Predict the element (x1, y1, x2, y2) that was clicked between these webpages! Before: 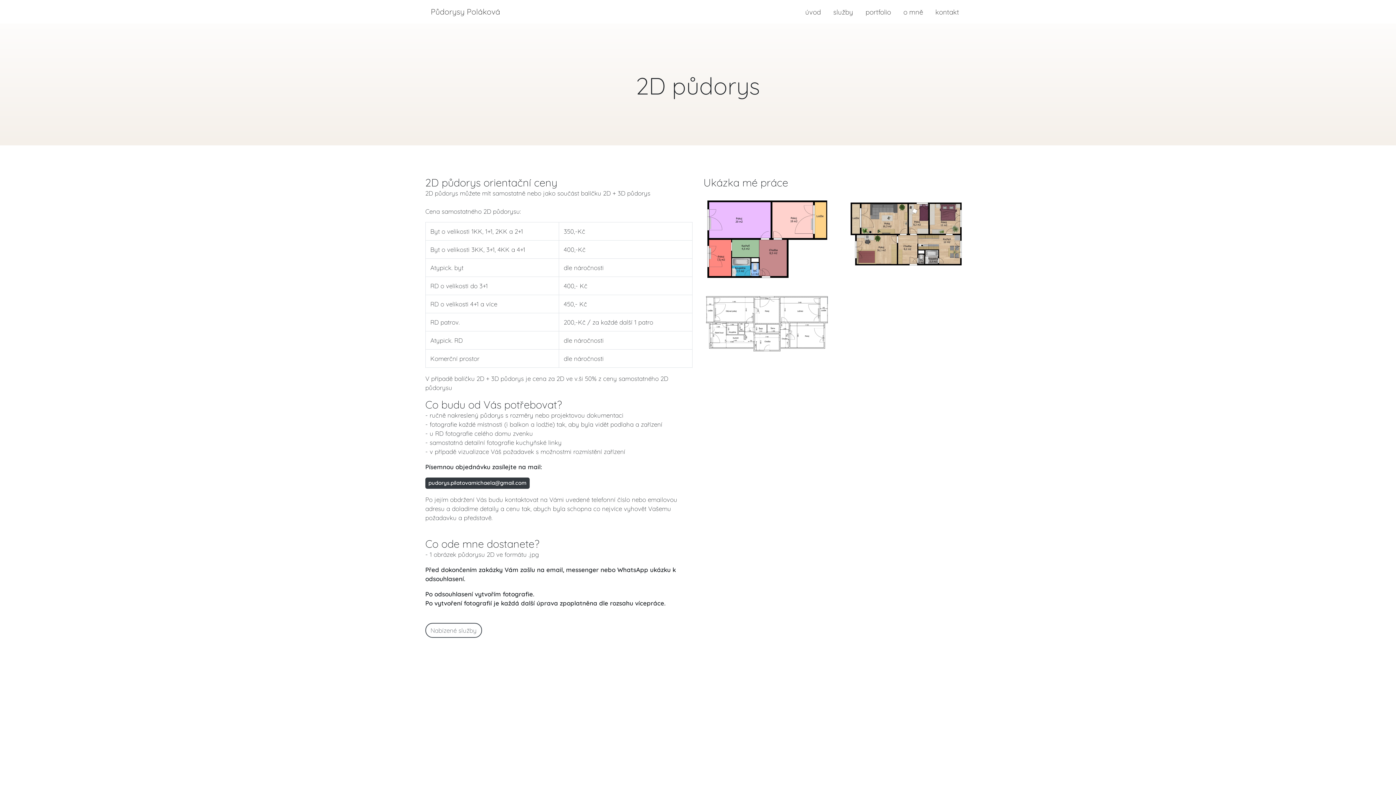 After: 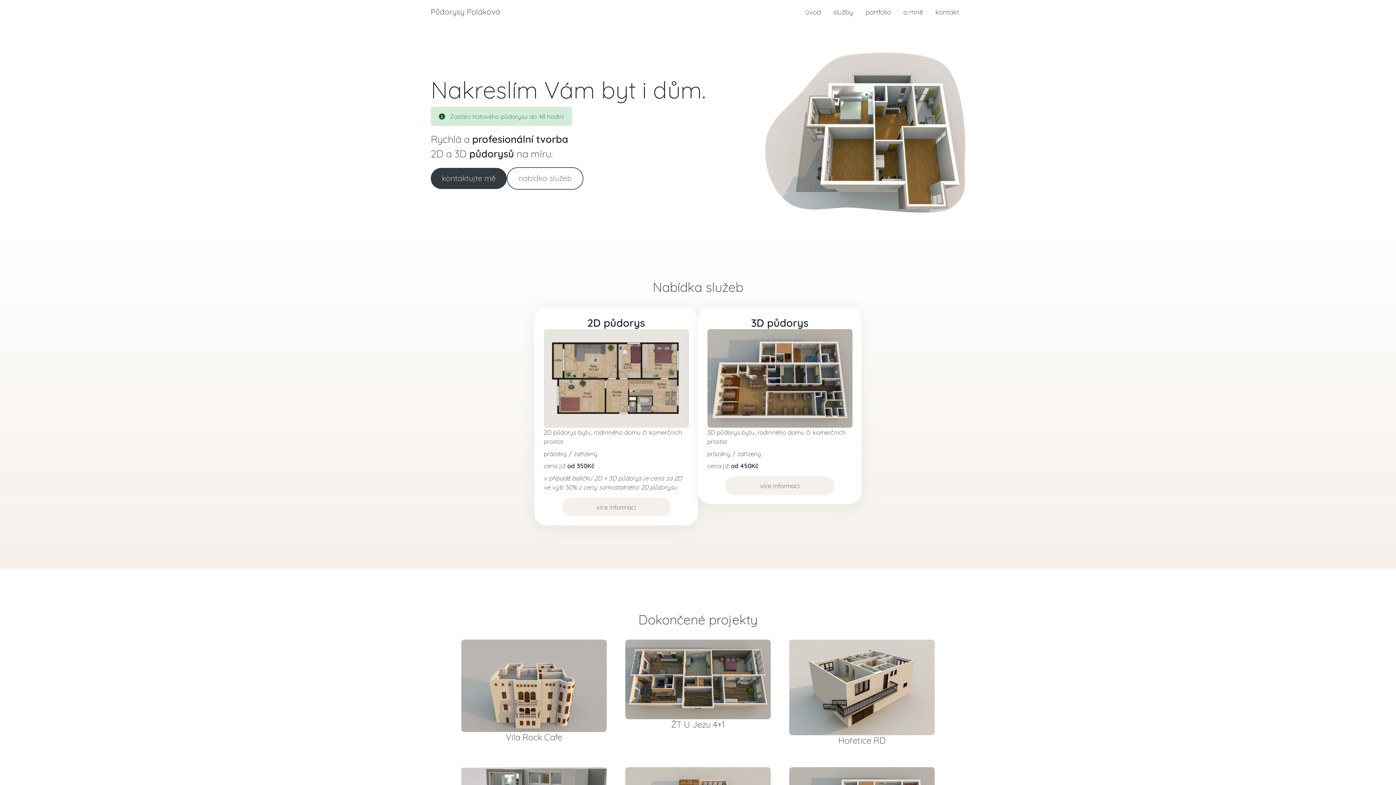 Action: label: úvod bbox: (802, 3, 824, 20)